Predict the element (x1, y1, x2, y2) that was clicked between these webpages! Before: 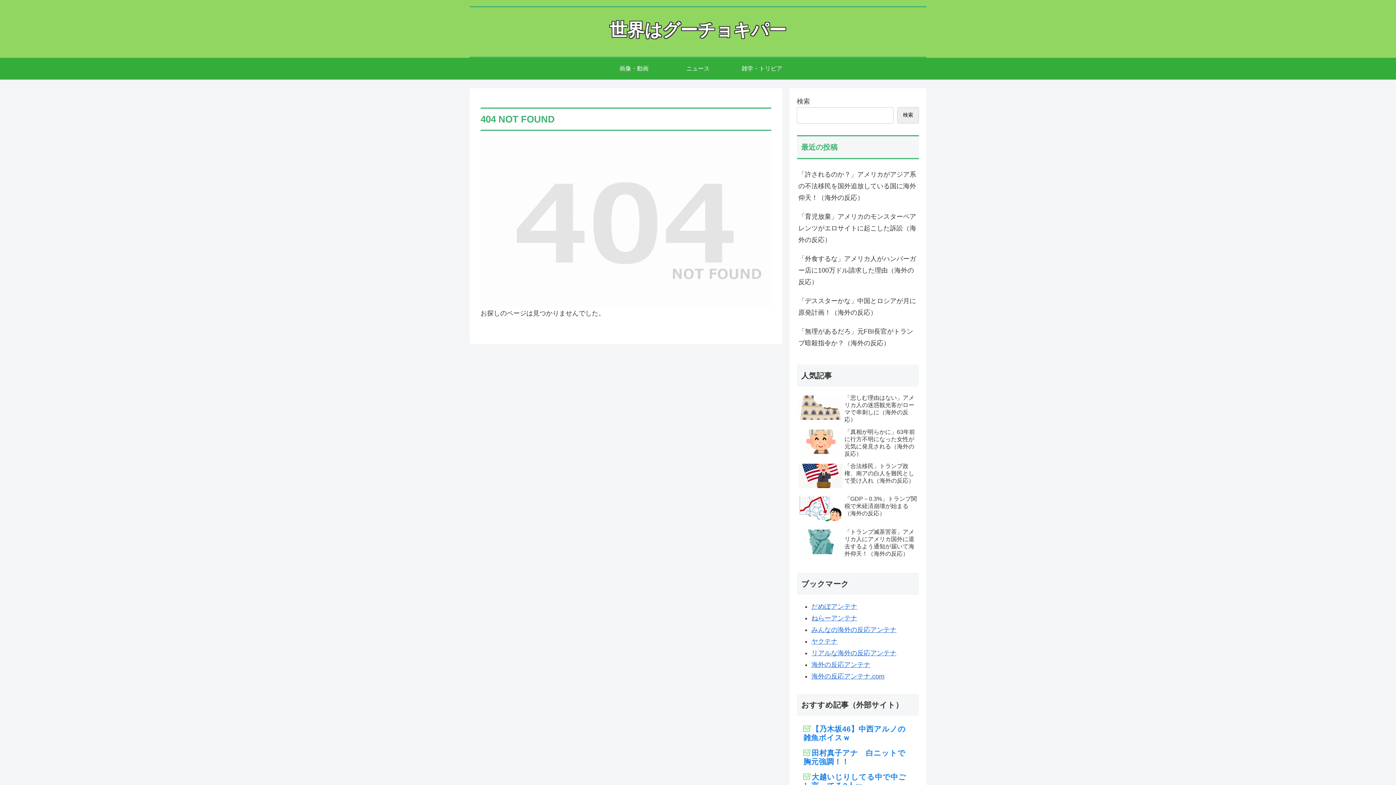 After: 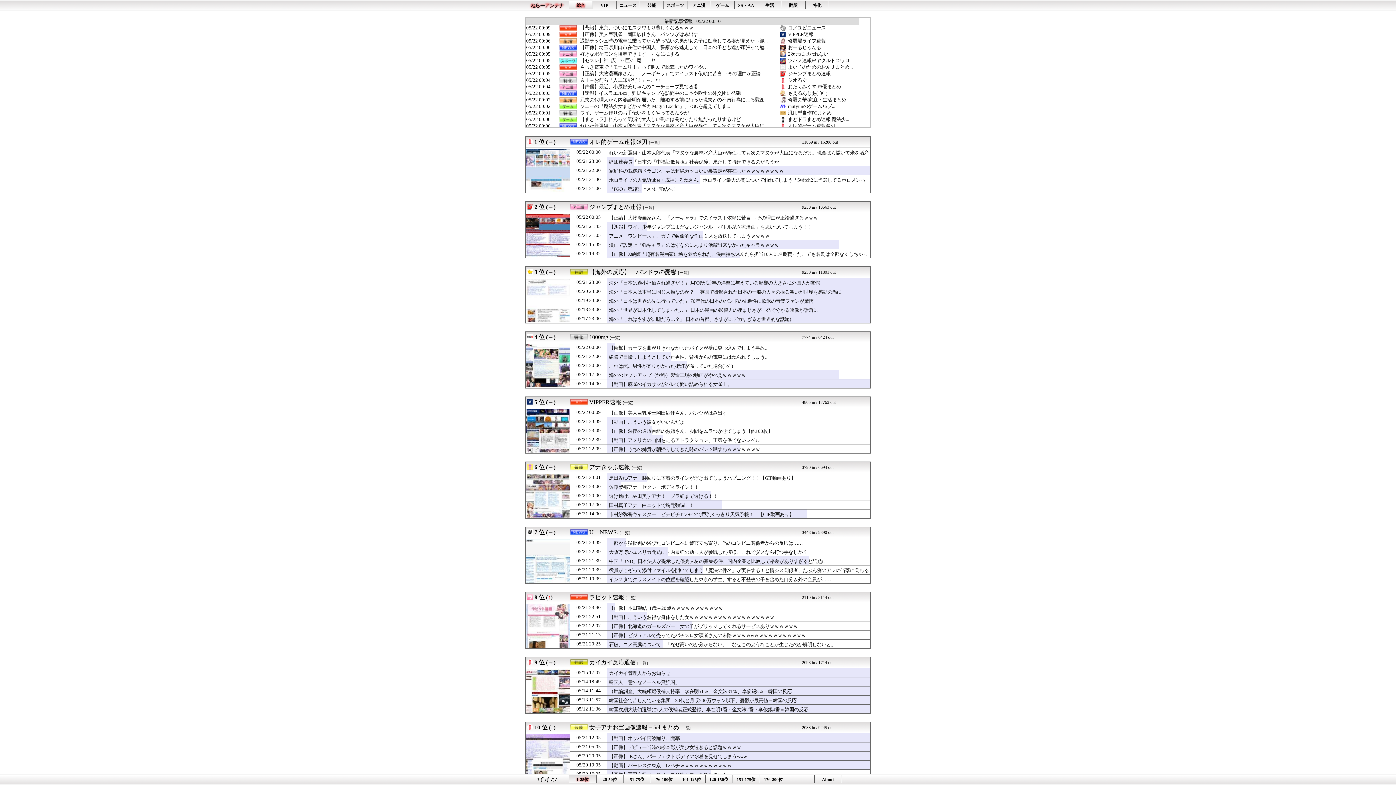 Action: bbox: (811, 614, 857, 622) label: ねらーアンテナ